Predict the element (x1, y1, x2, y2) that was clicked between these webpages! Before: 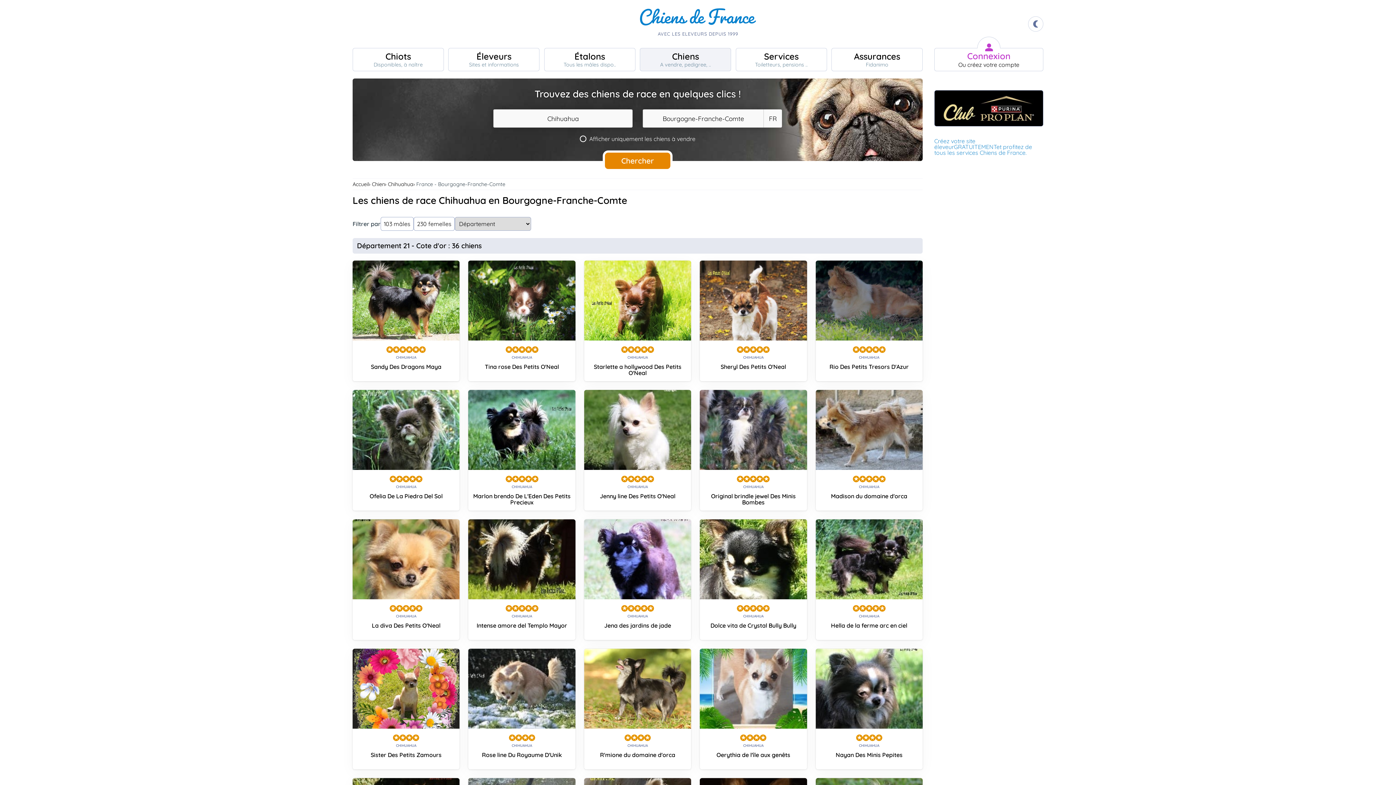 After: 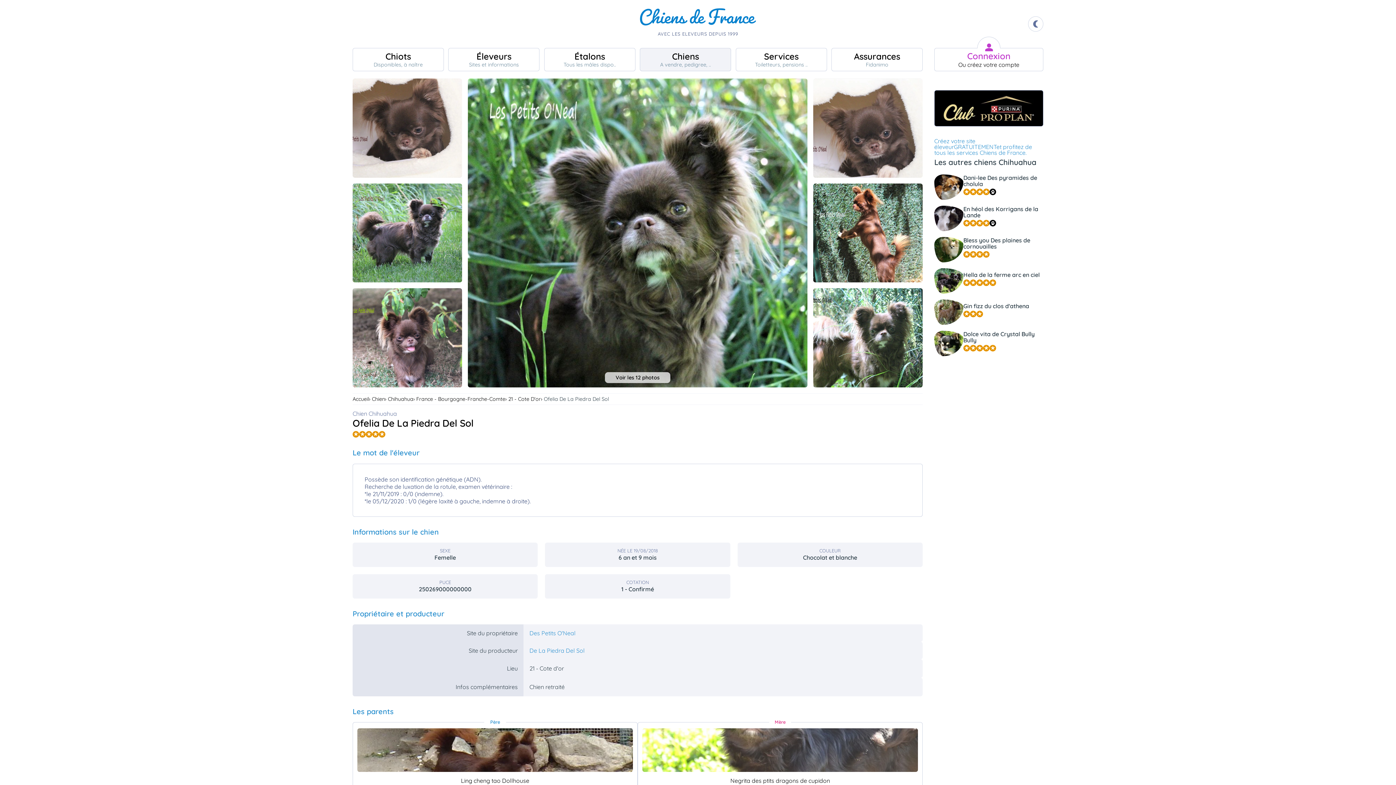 Action: bbox: (352, 390, 459, 510) label: CHIHUAHUA
Ofelia De La Piedra Del Sol